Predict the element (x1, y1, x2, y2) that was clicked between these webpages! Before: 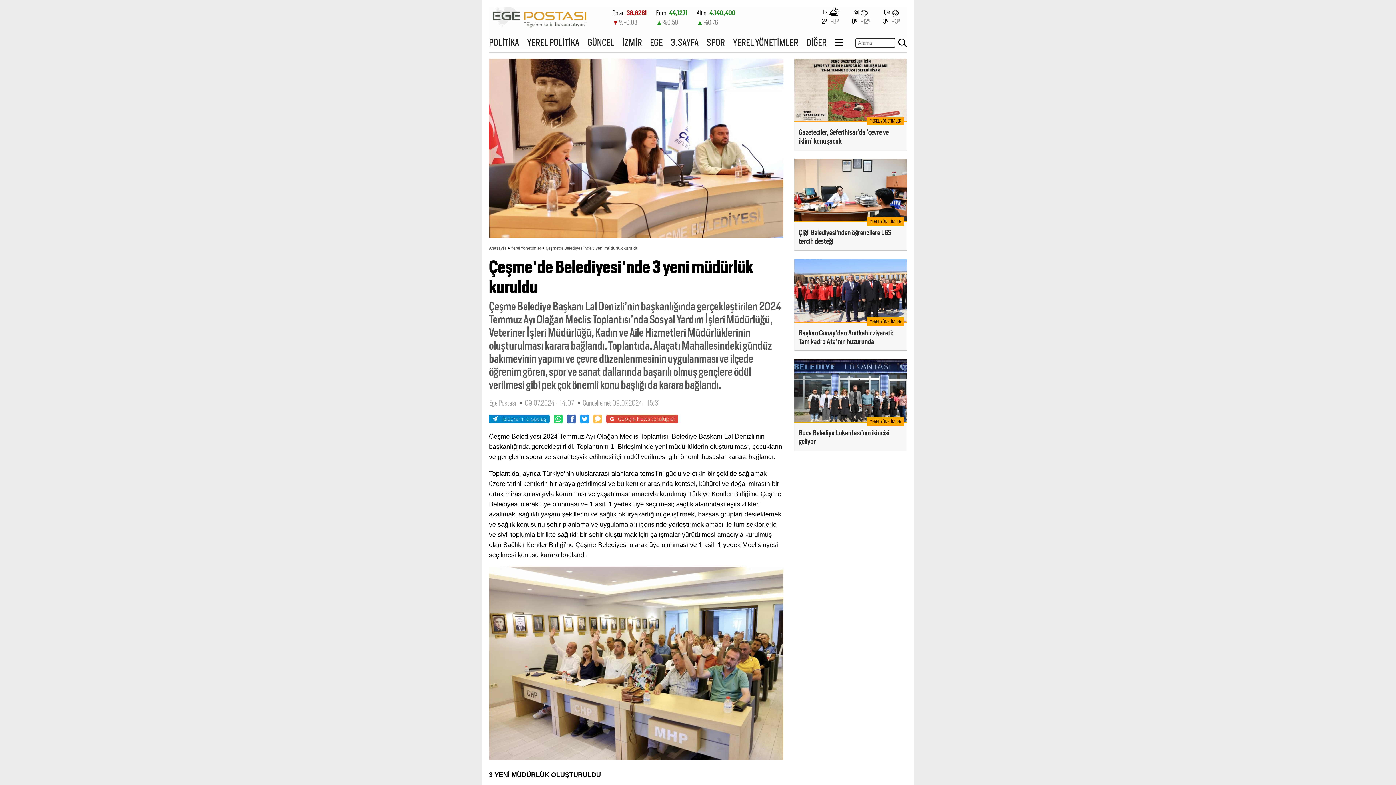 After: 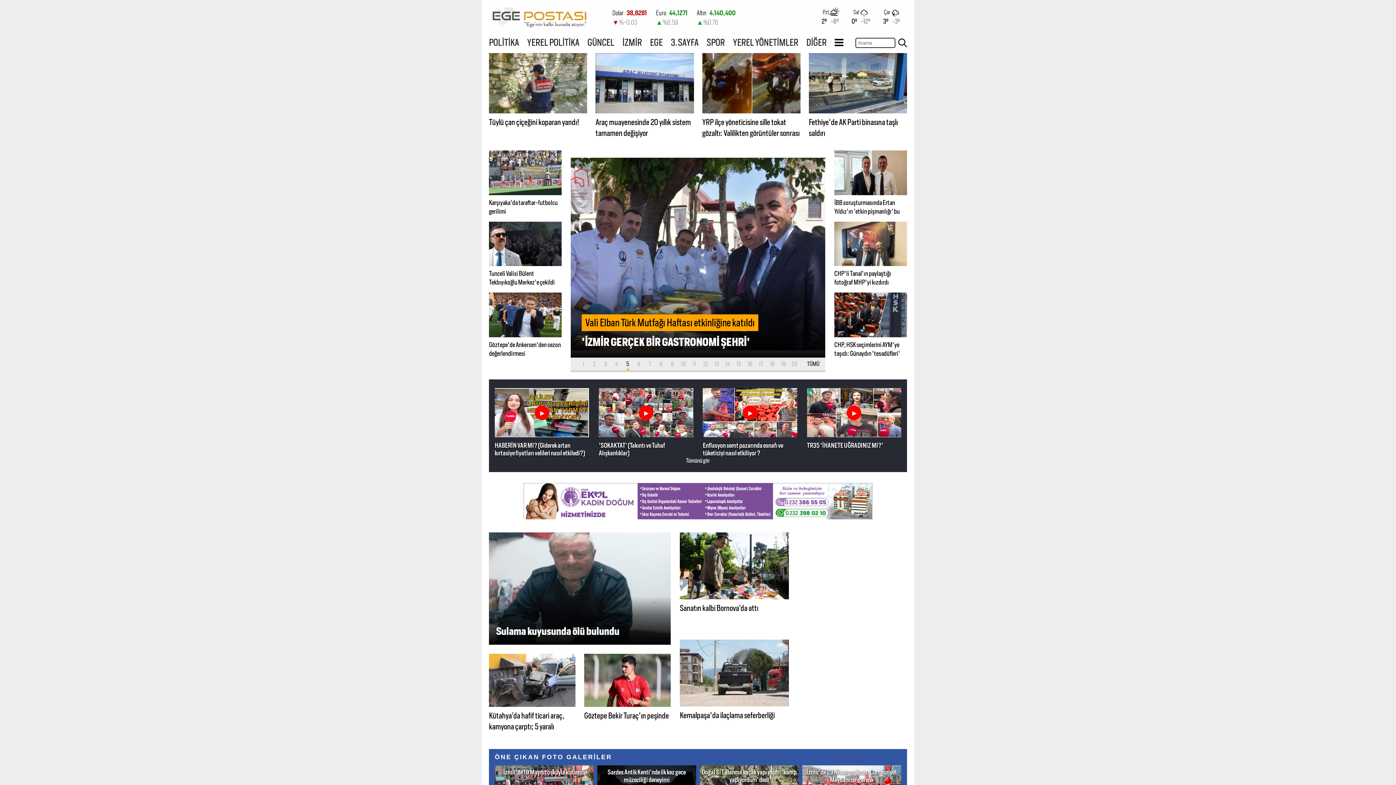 Action: bbox: (492, 5, 586, 29)